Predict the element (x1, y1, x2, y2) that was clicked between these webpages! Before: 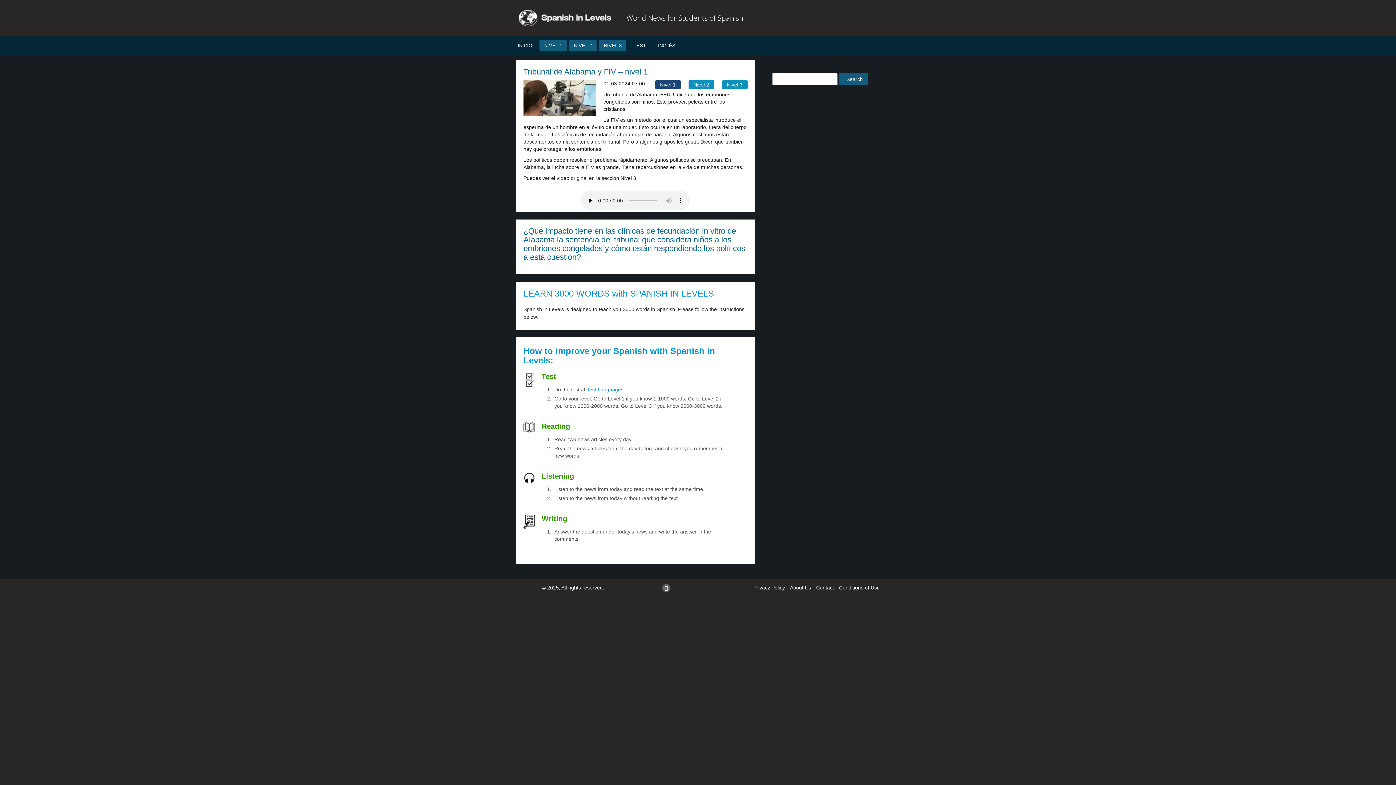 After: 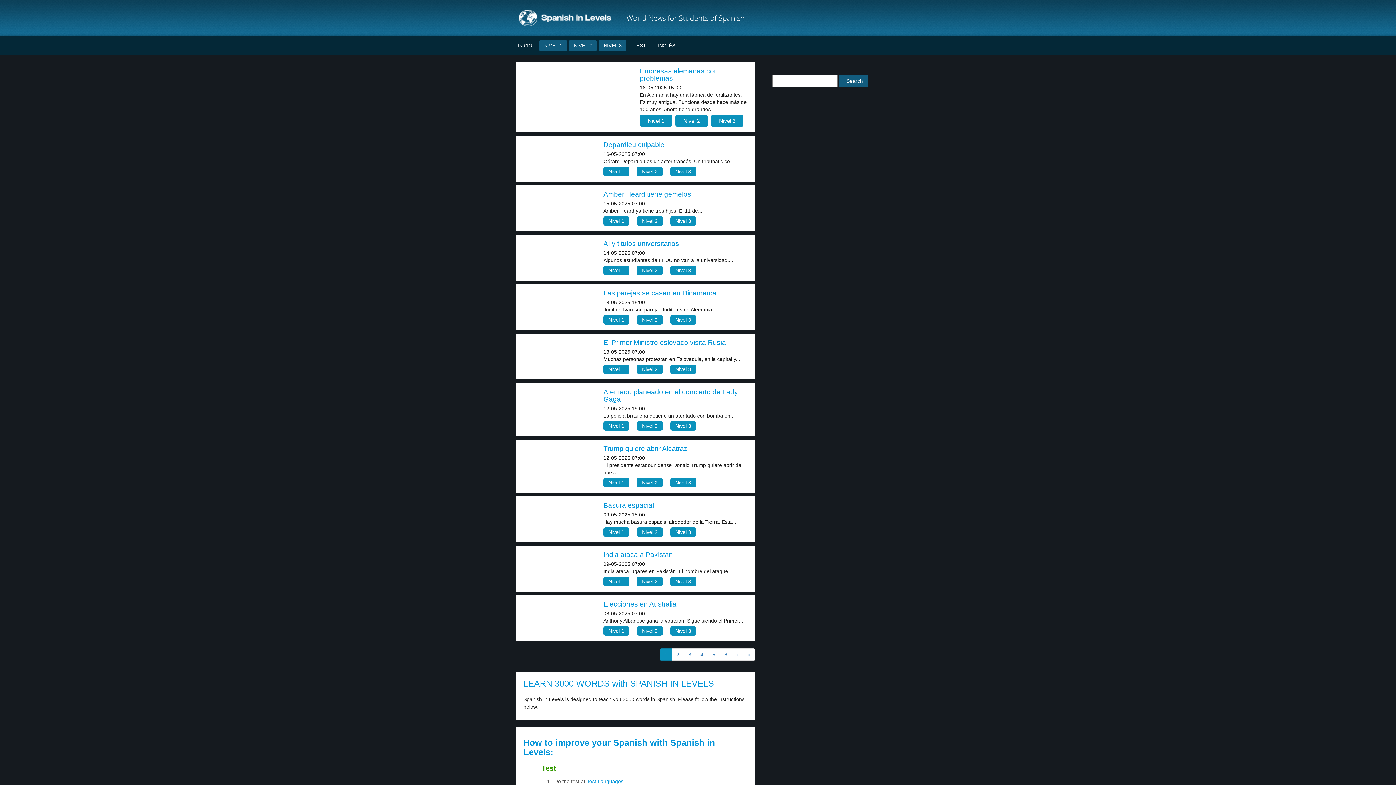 Action: label: INICIO bbox: (513, 40, 537, 51)